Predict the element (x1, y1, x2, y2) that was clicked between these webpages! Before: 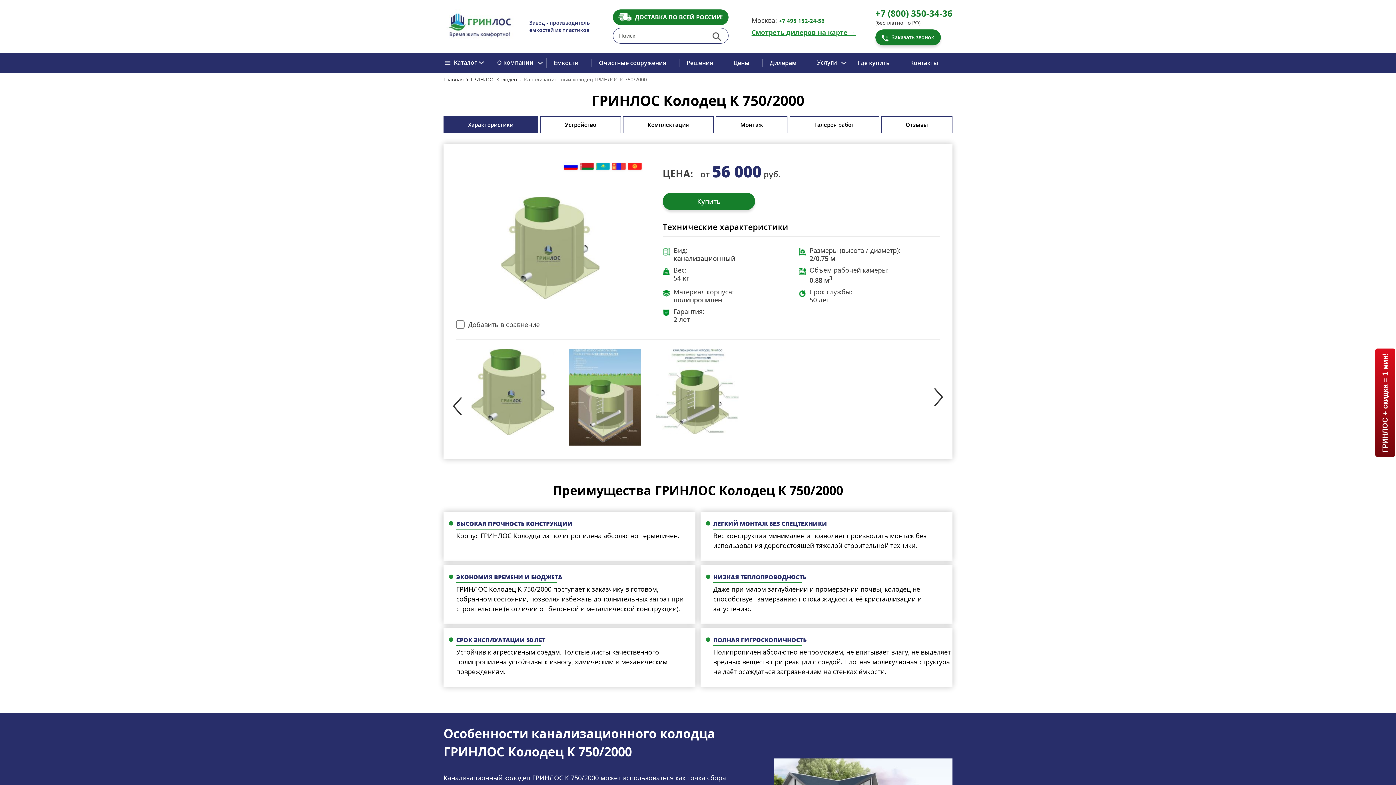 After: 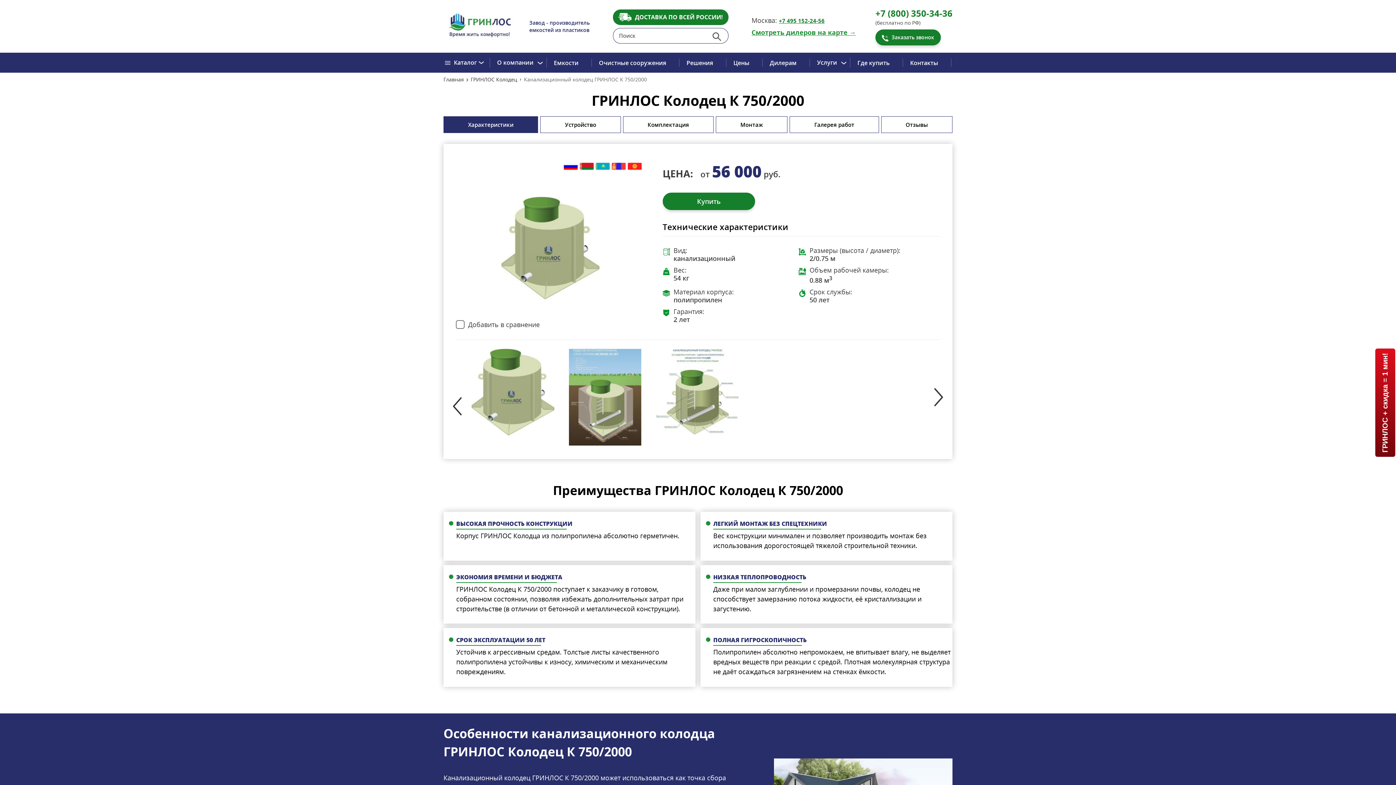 Action: bbox: (779, 16, 824, 24) label: +7 495 152-24-56